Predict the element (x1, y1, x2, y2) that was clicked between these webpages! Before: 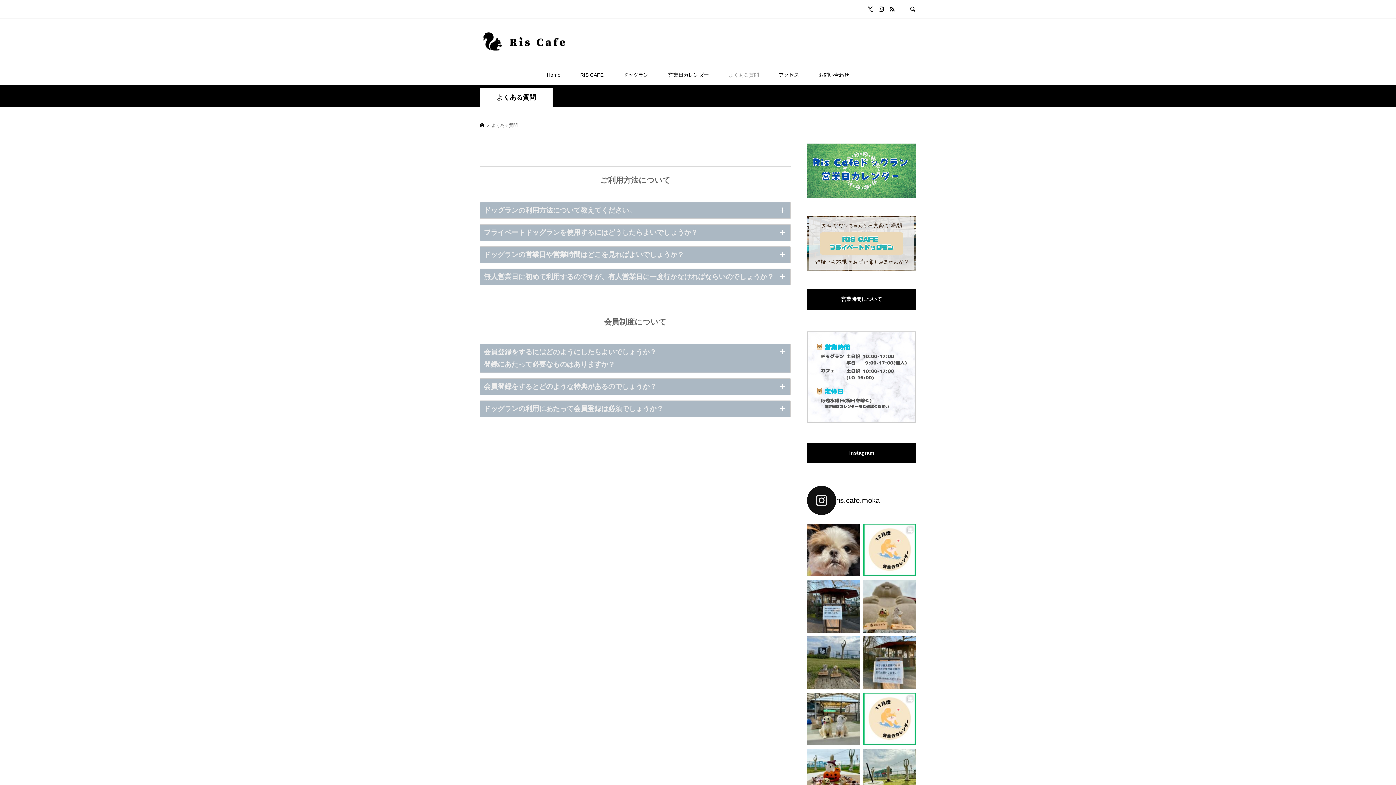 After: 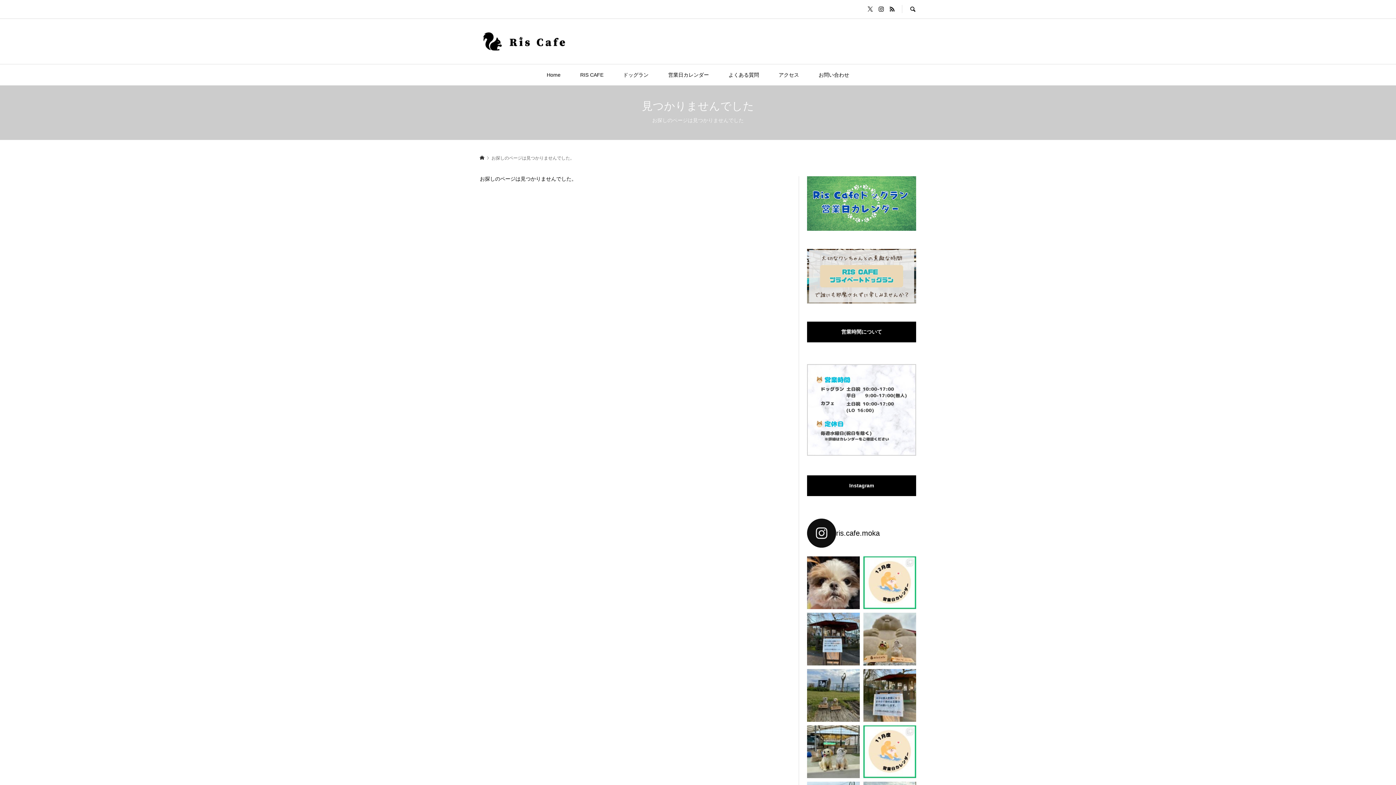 Action: label: お問い合わせ bbox: (809, 64, 858, 85)